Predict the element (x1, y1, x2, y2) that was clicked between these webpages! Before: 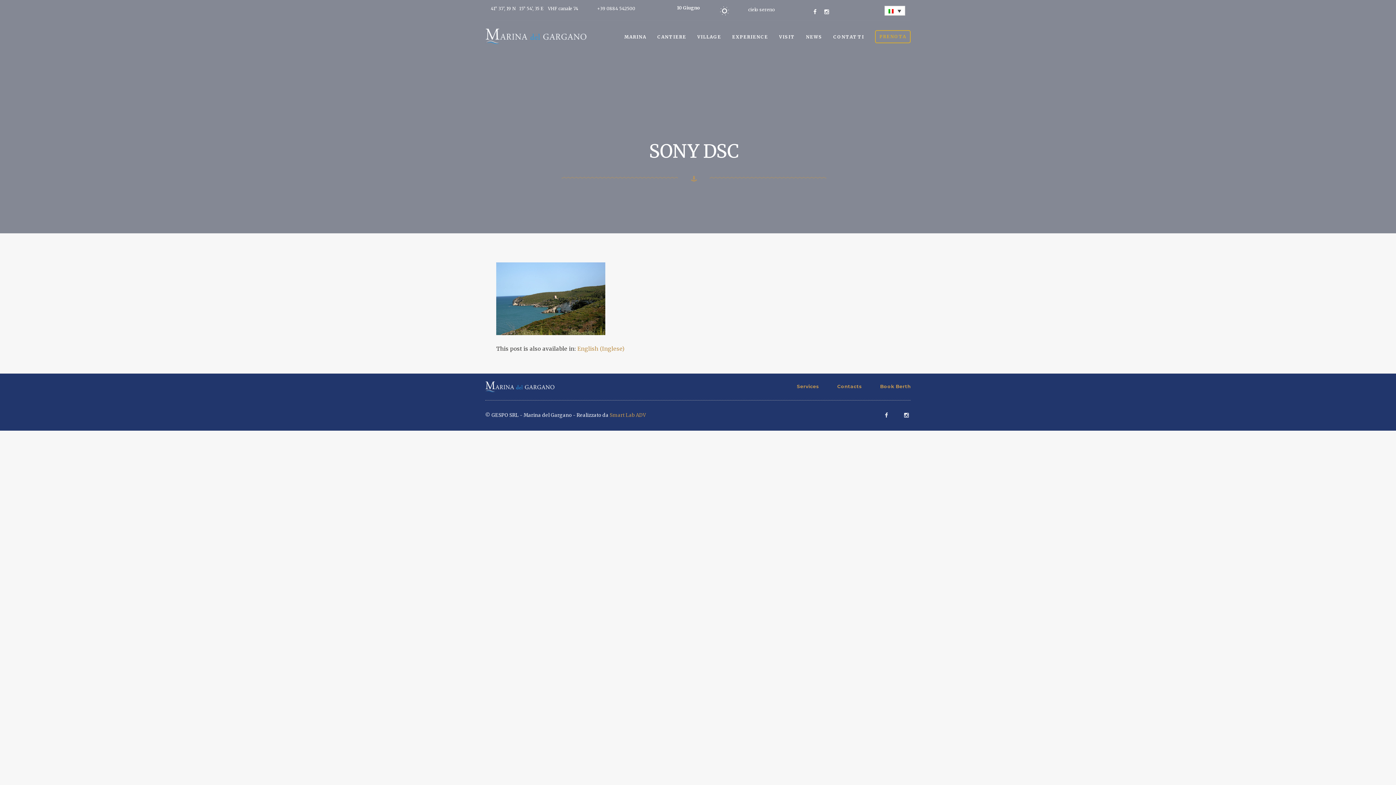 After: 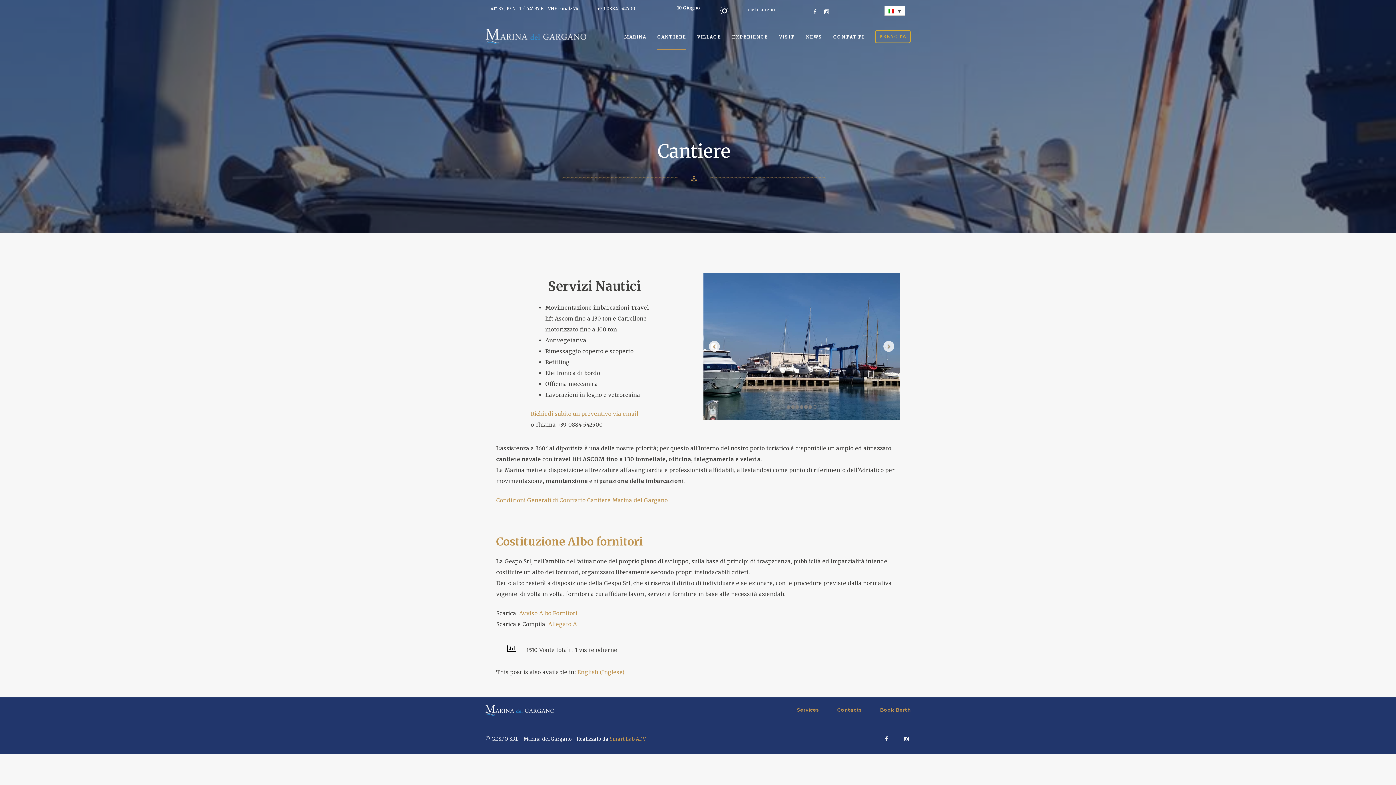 Action: label: Services bbox: (788, 373, 828, 399)